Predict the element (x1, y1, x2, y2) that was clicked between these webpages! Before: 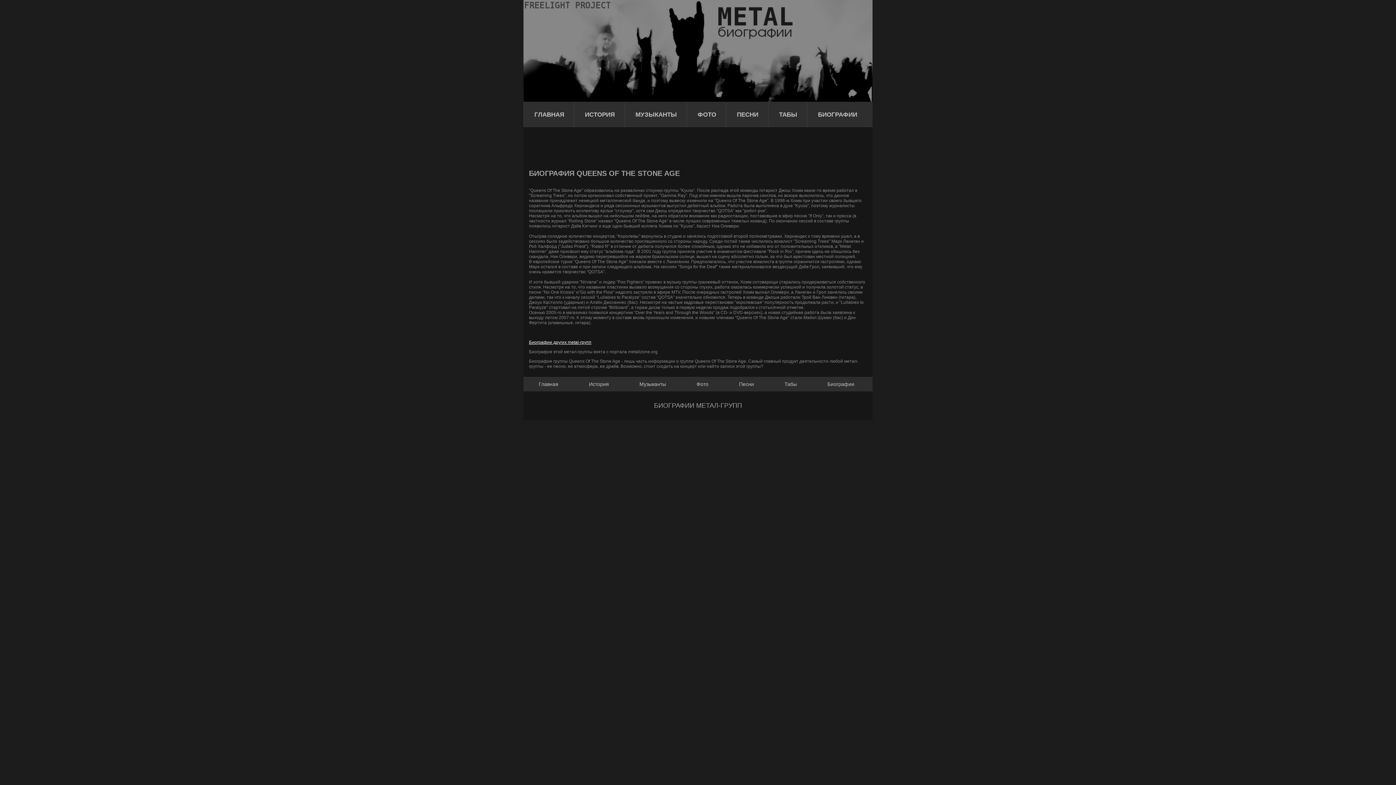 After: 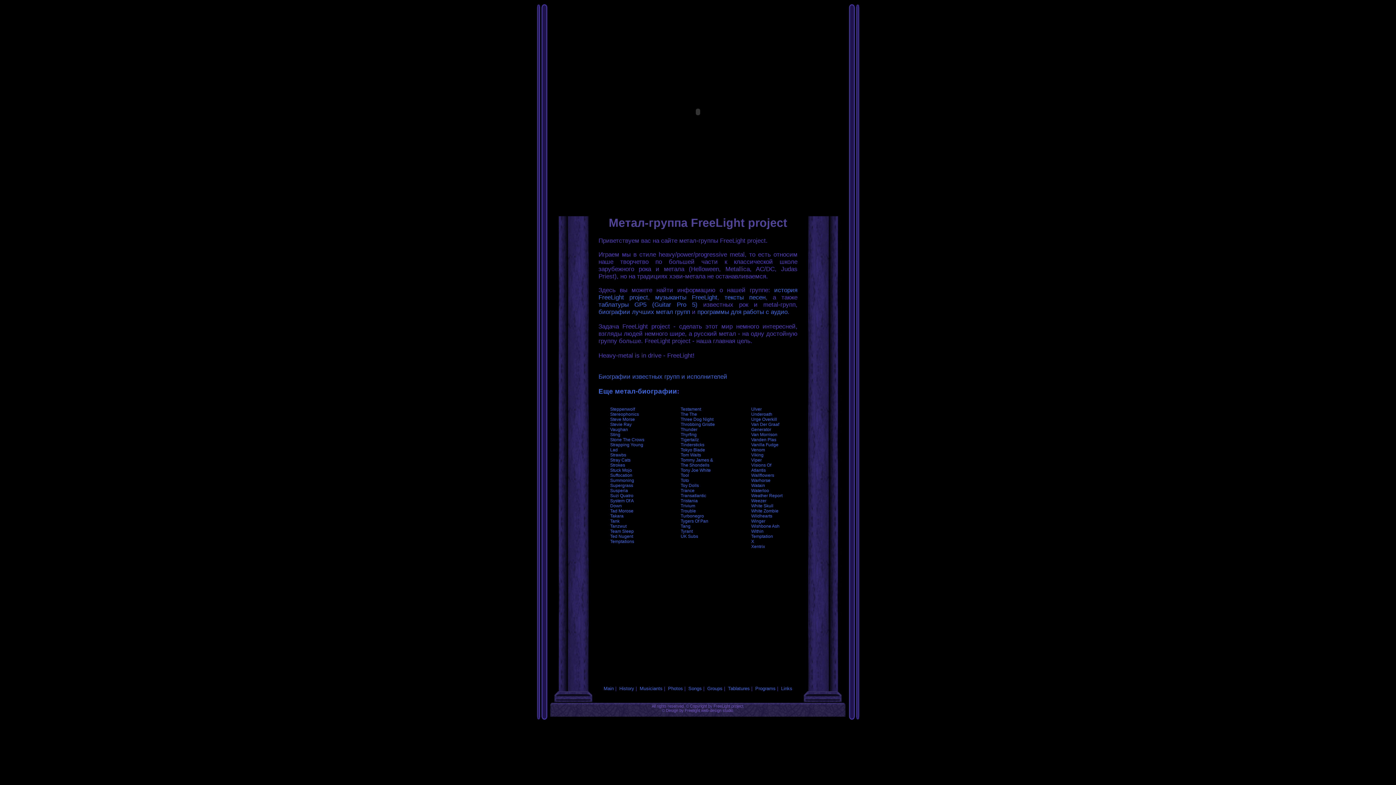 Action: label: Главная bbox: (538, 381, 558, 387)